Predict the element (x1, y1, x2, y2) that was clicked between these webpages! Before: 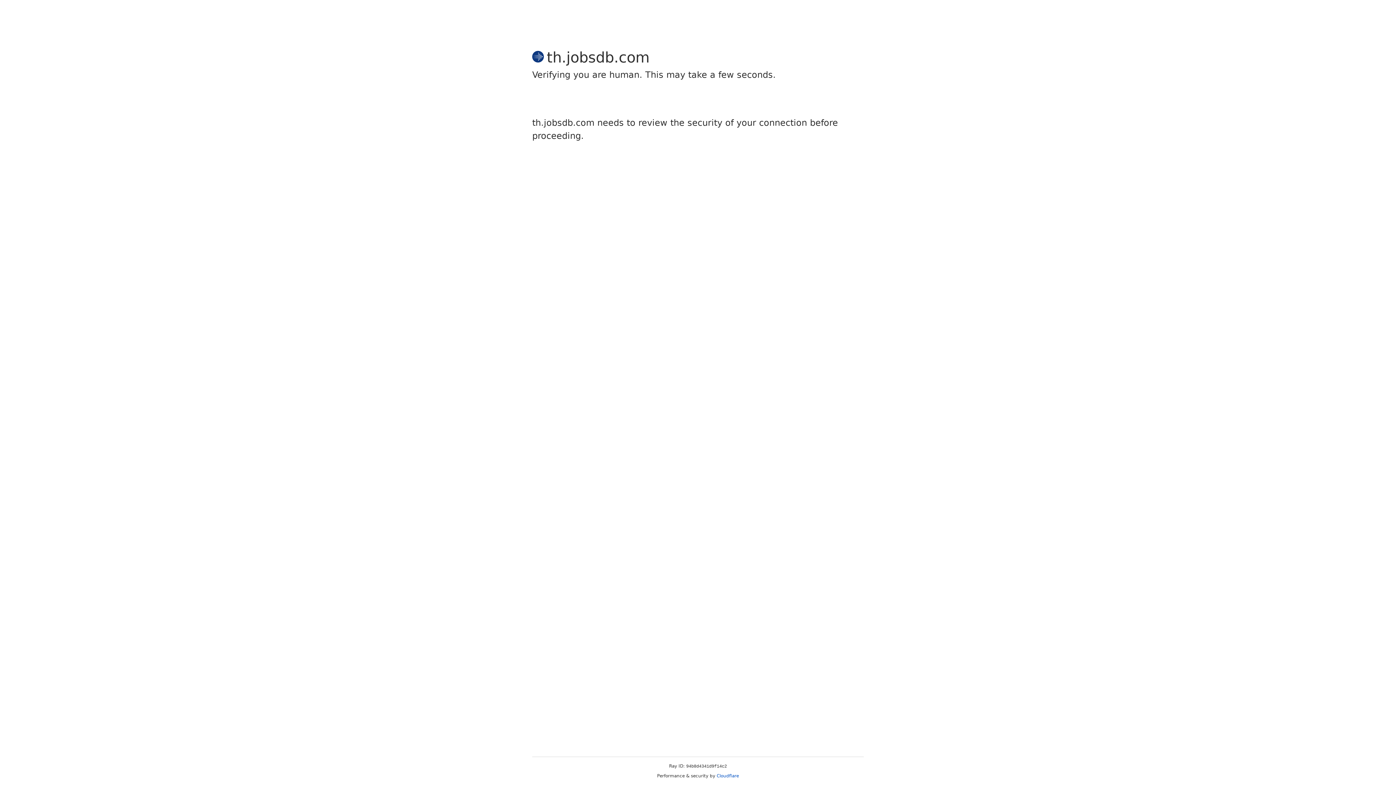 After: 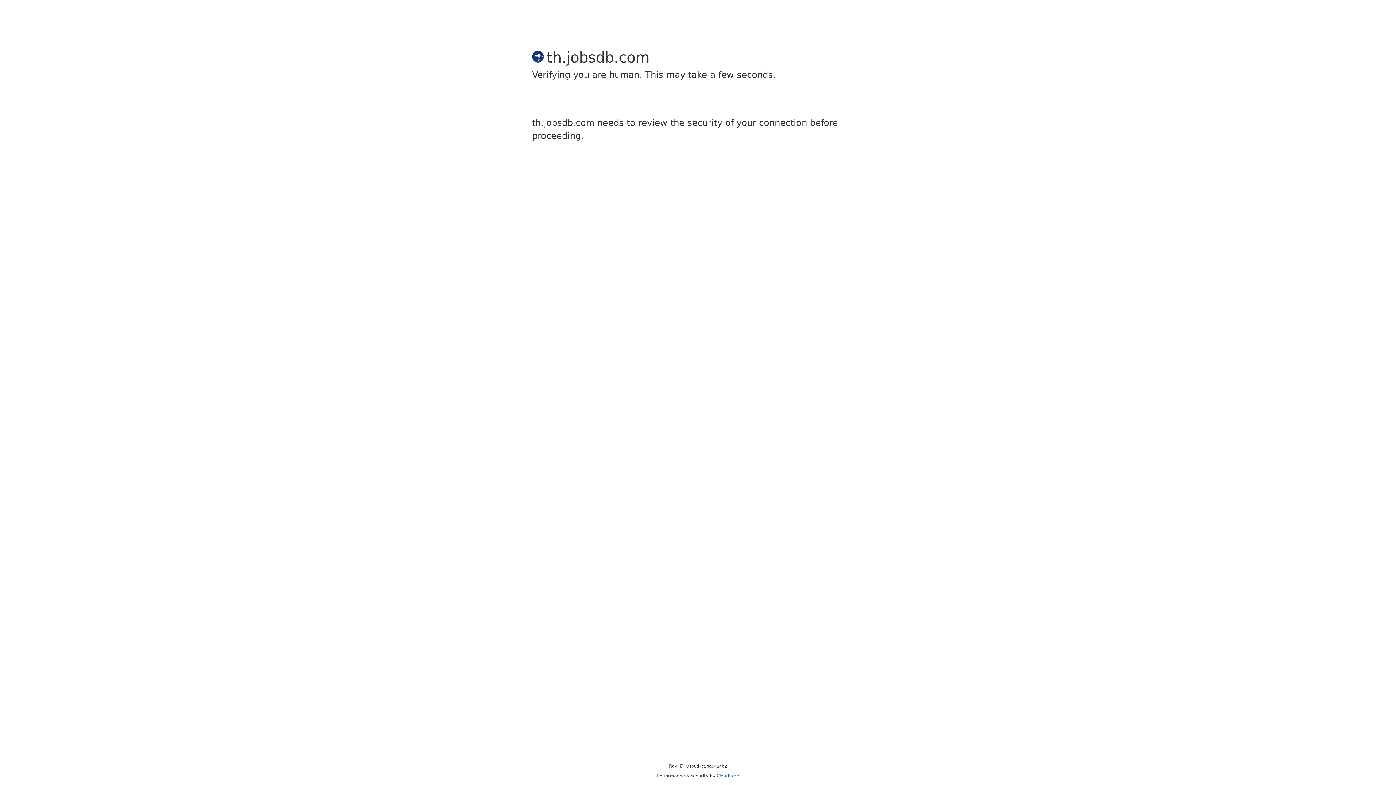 Action: bbox: (716, 773, 739, 778) label: Cloudflare